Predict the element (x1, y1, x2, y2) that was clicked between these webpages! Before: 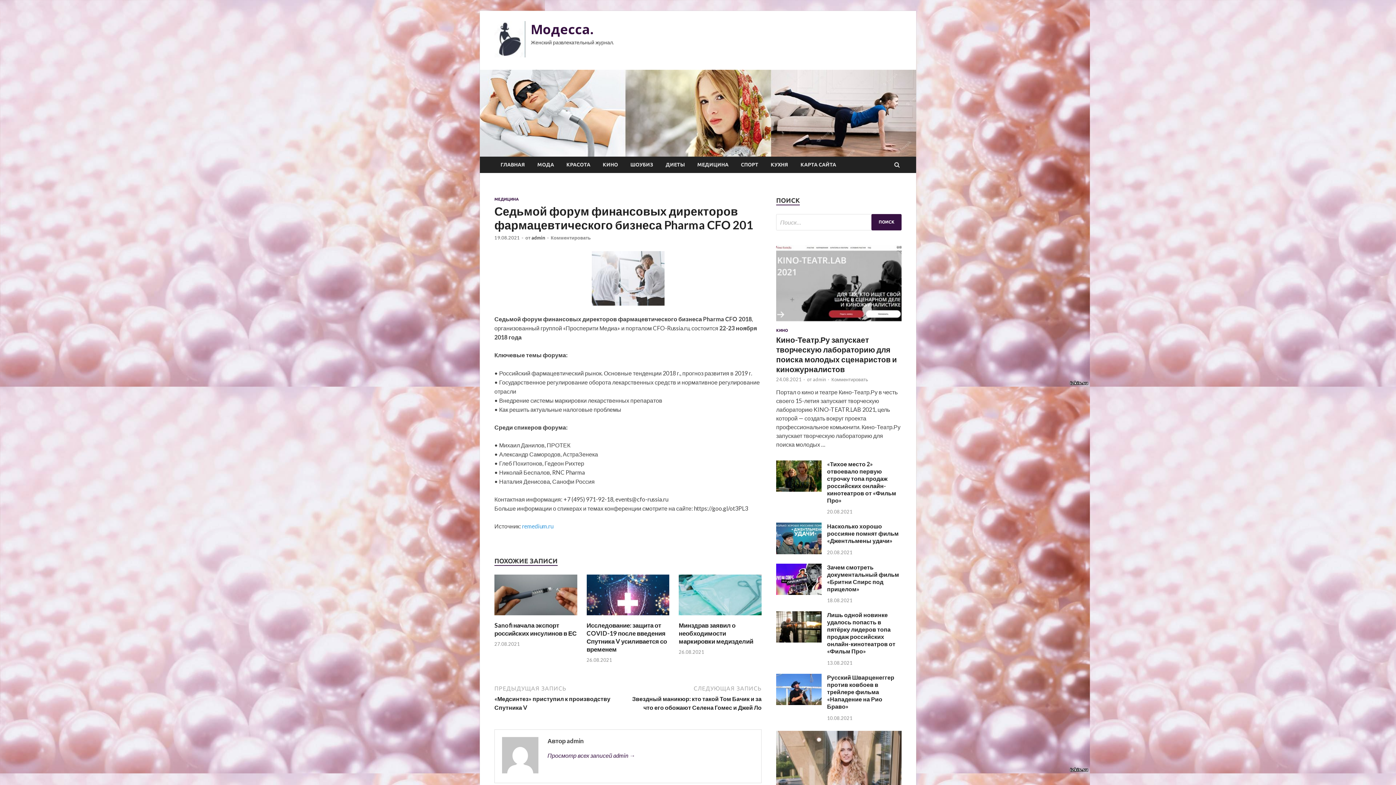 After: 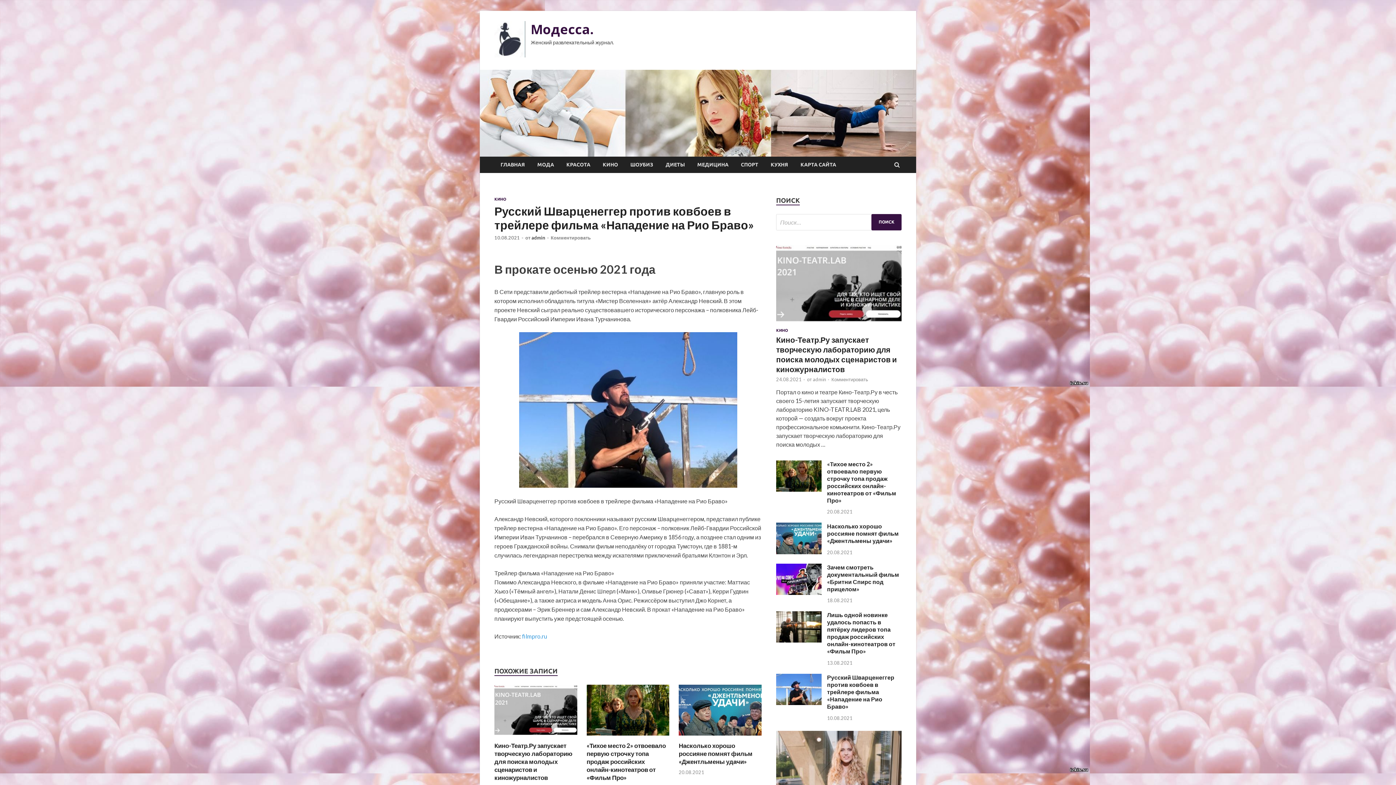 Action: label: Русский Шварценеггер против ковбоев в трейлере фильма «Нападение на Рио Браво» bbox: (827, 674, 894, 710)